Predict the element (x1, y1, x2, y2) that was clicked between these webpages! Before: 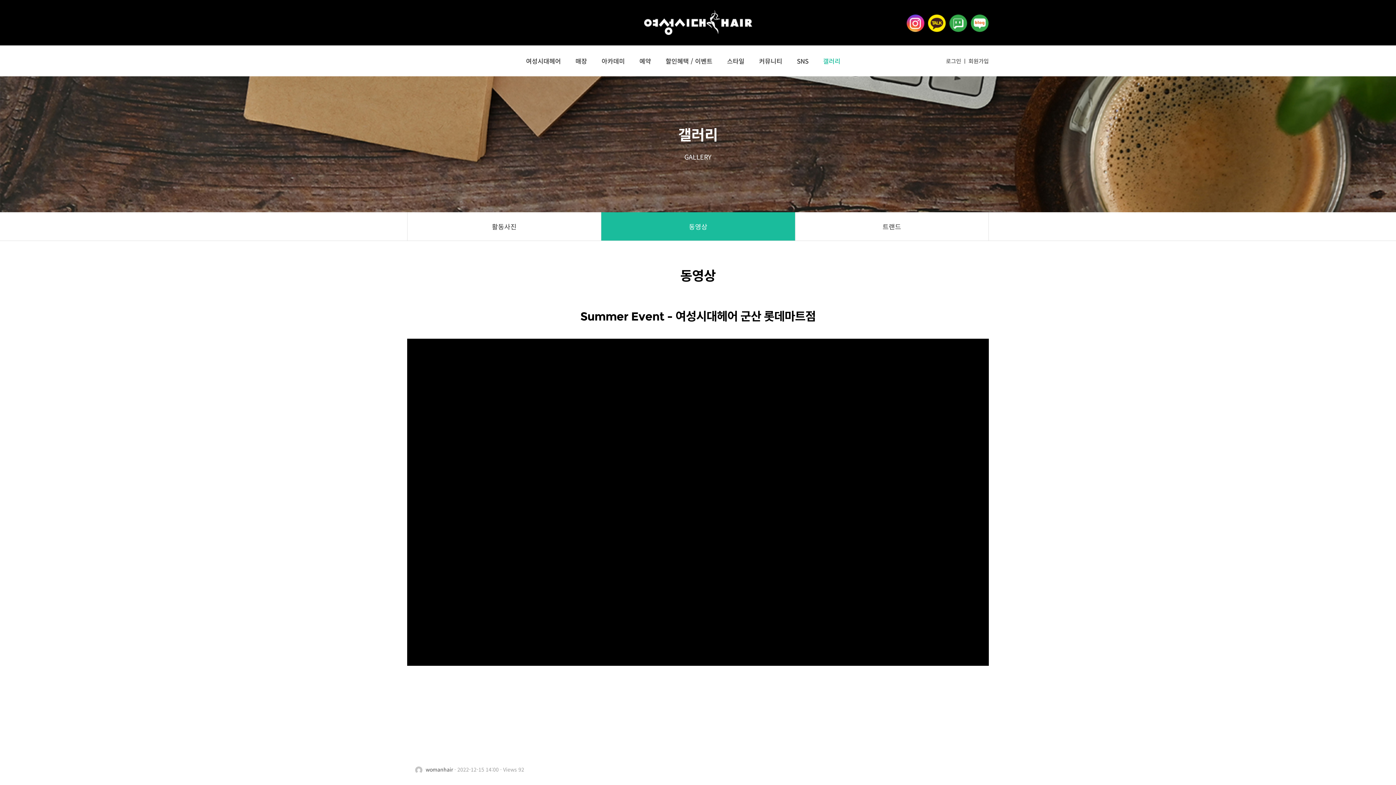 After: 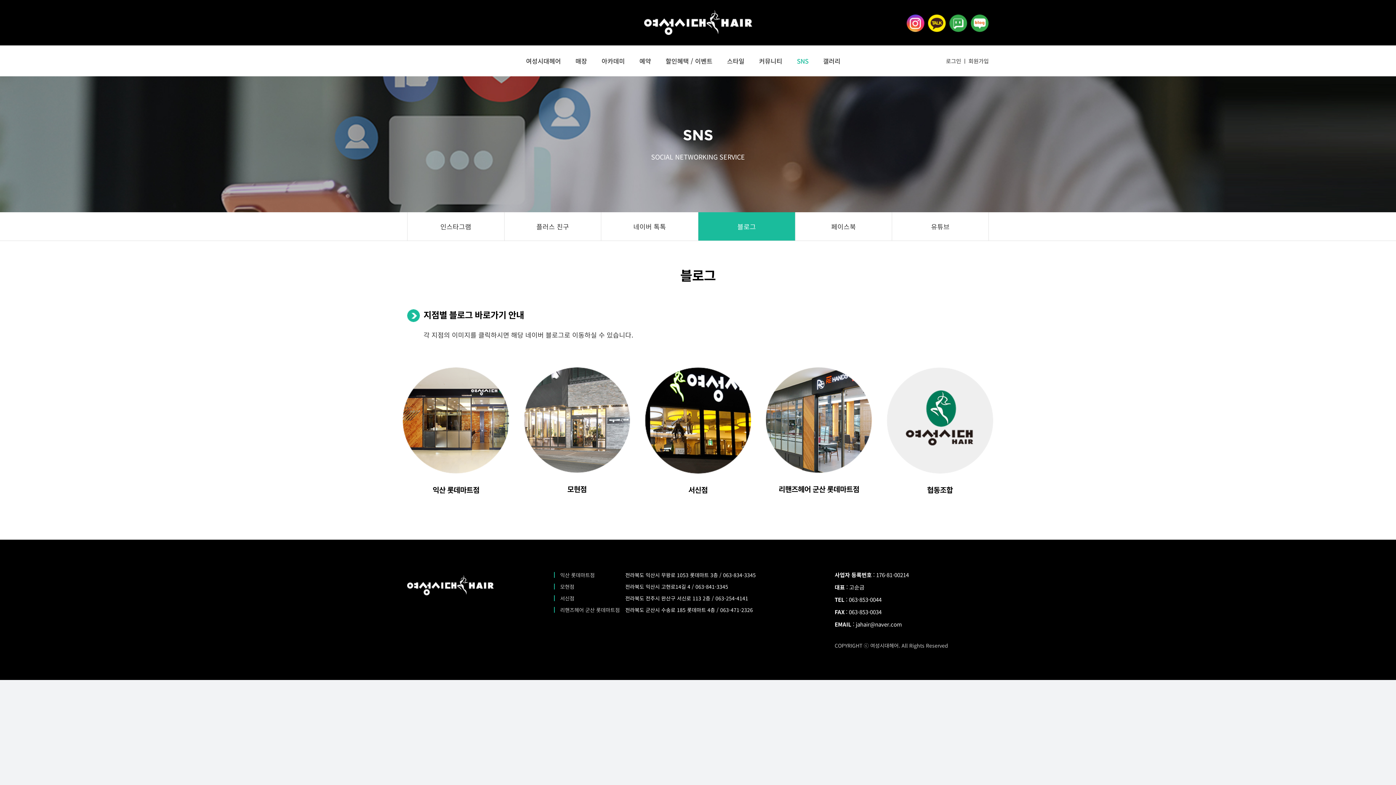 Action: bbox: (970, 15, 989, 24)